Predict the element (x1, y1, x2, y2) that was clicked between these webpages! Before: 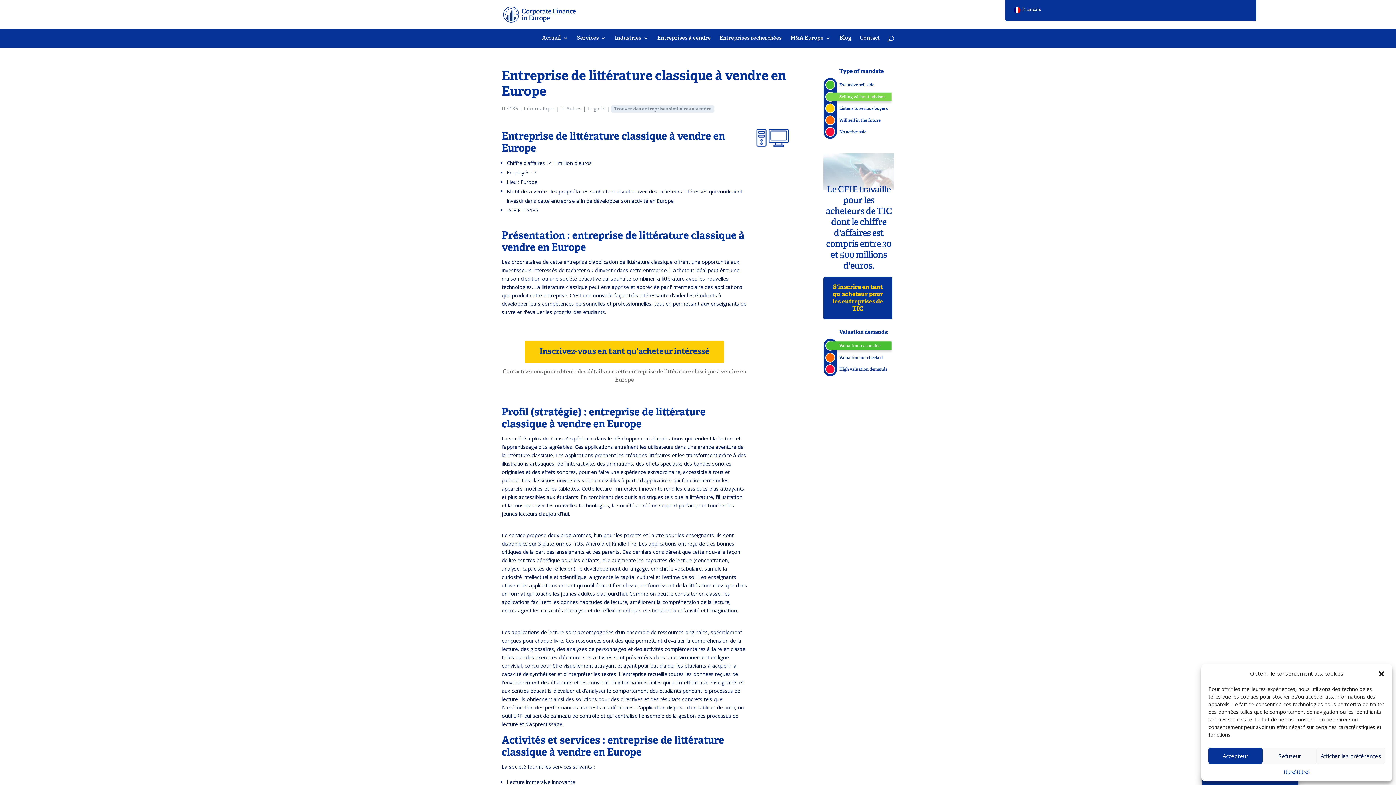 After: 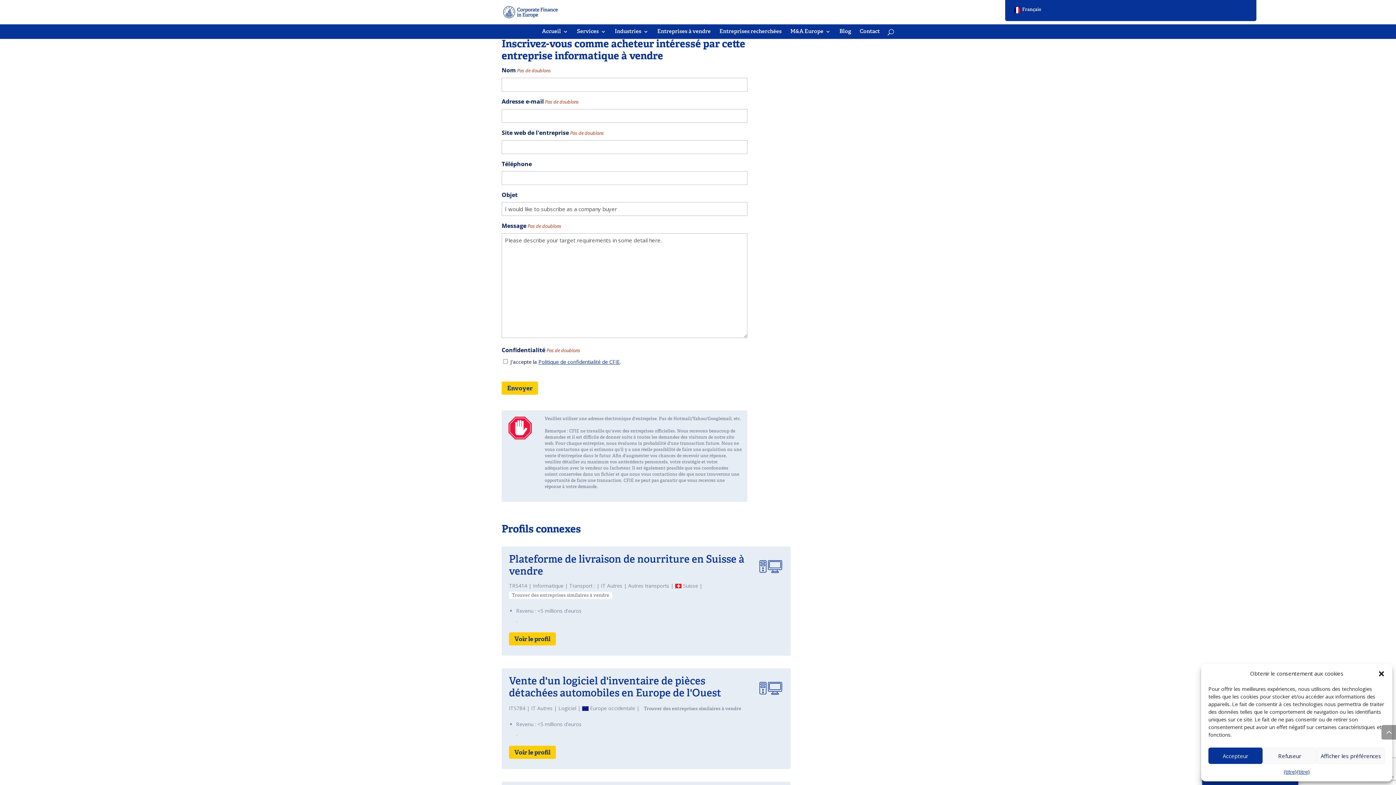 Action: label: Inscrivez-vous en tant qu'acheteur intéressé bbox: (525, 340, 724, 363)